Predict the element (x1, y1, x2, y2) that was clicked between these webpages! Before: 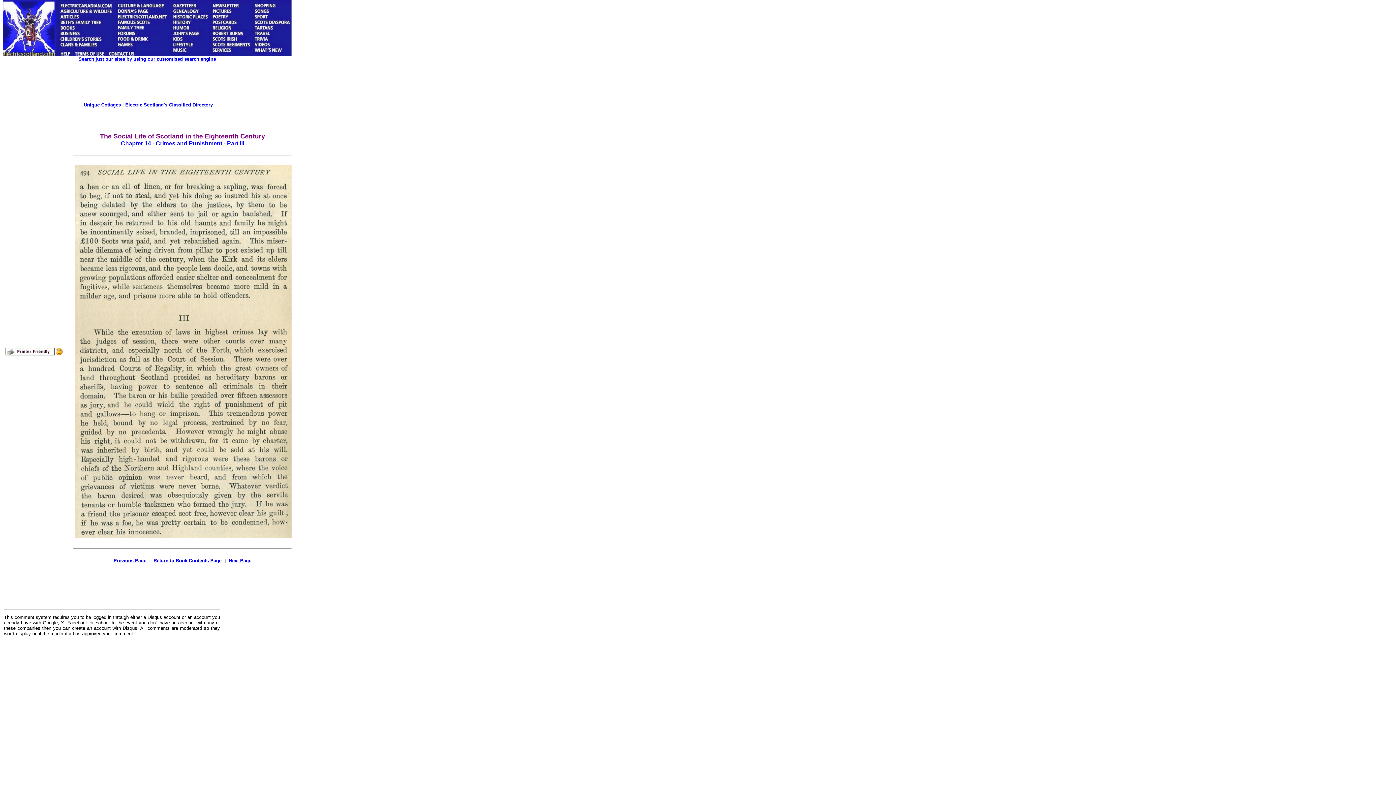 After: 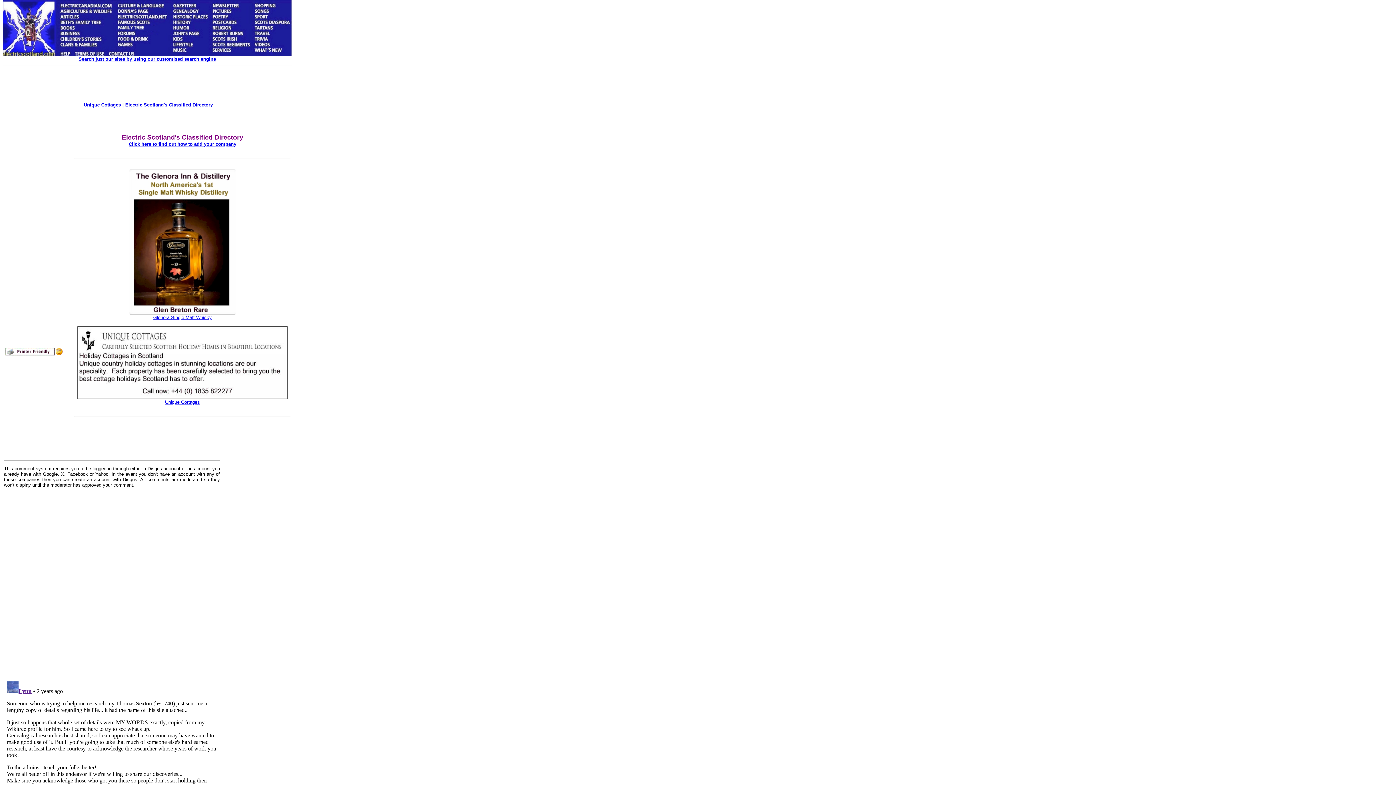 Action: bbox: (125, 102, 212, 107) label: Electric Scotland's Classified Directory